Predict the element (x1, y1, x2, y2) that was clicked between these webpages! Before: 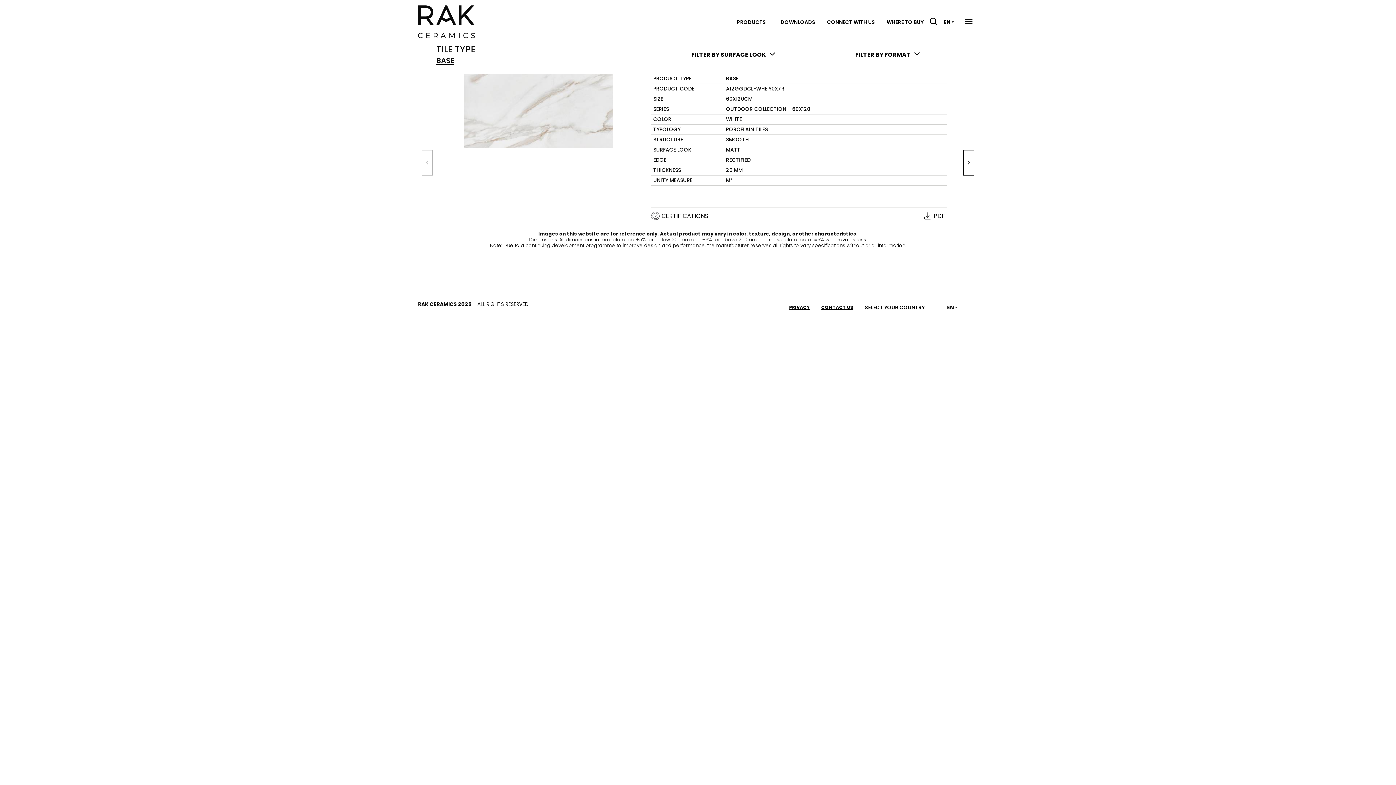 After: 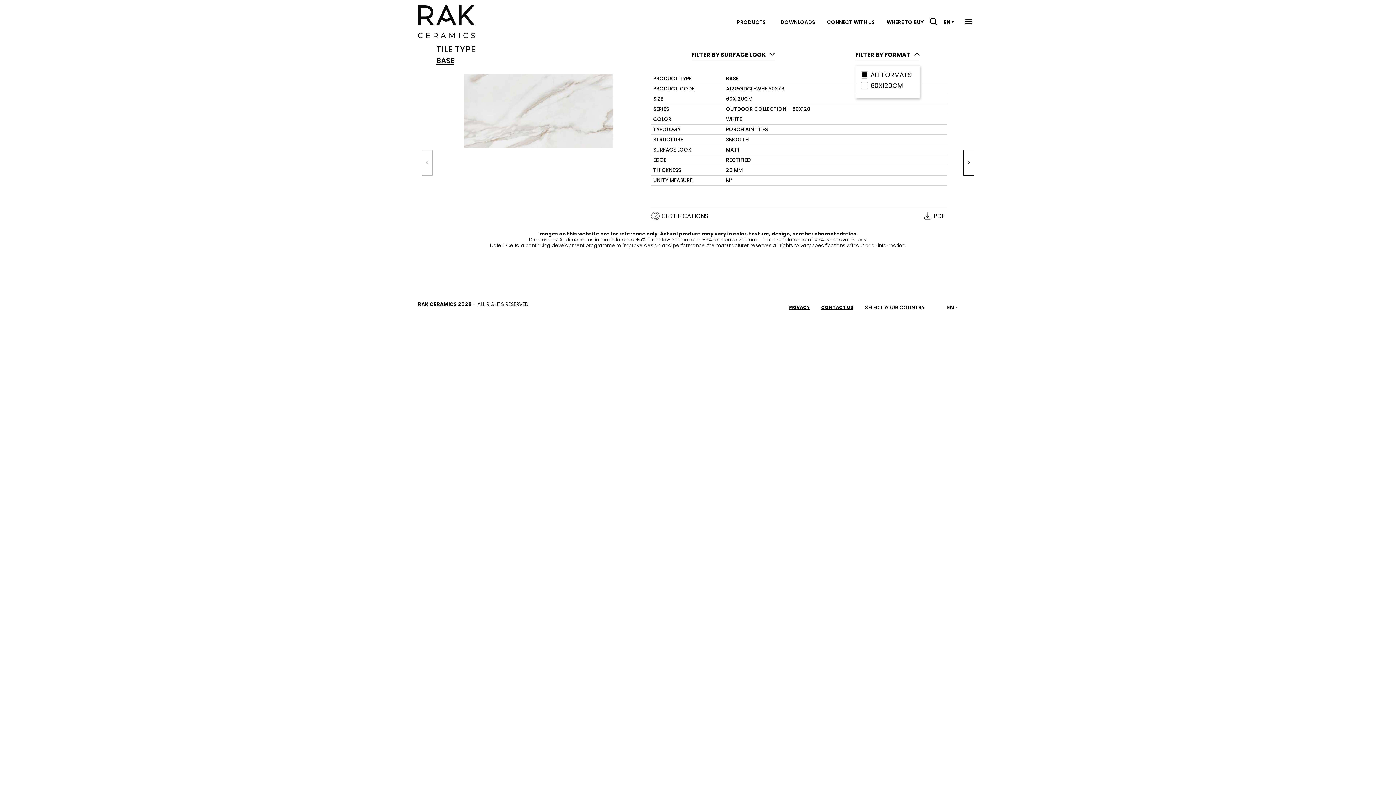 Action: bbox: (855, 49, 919, 59) label: FILTER BY FORMAT